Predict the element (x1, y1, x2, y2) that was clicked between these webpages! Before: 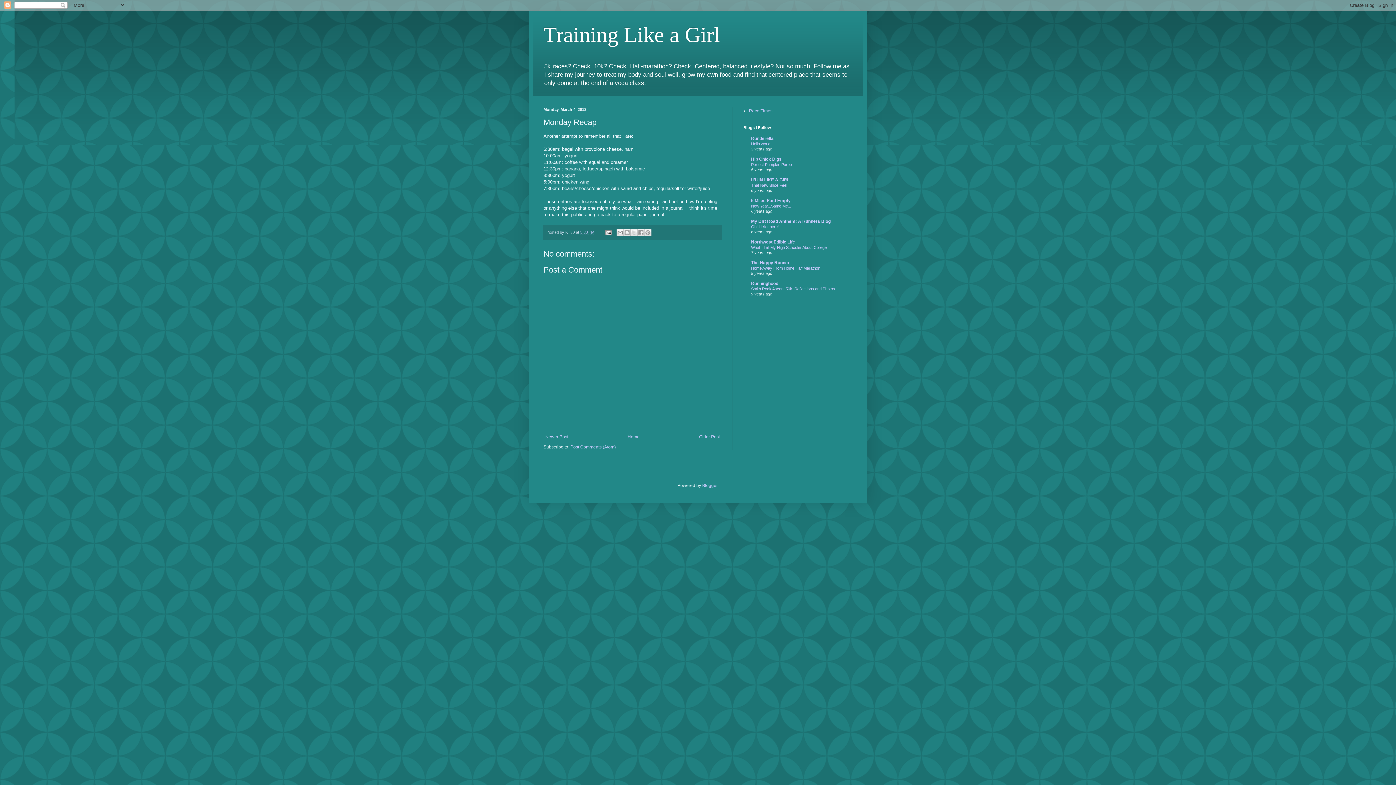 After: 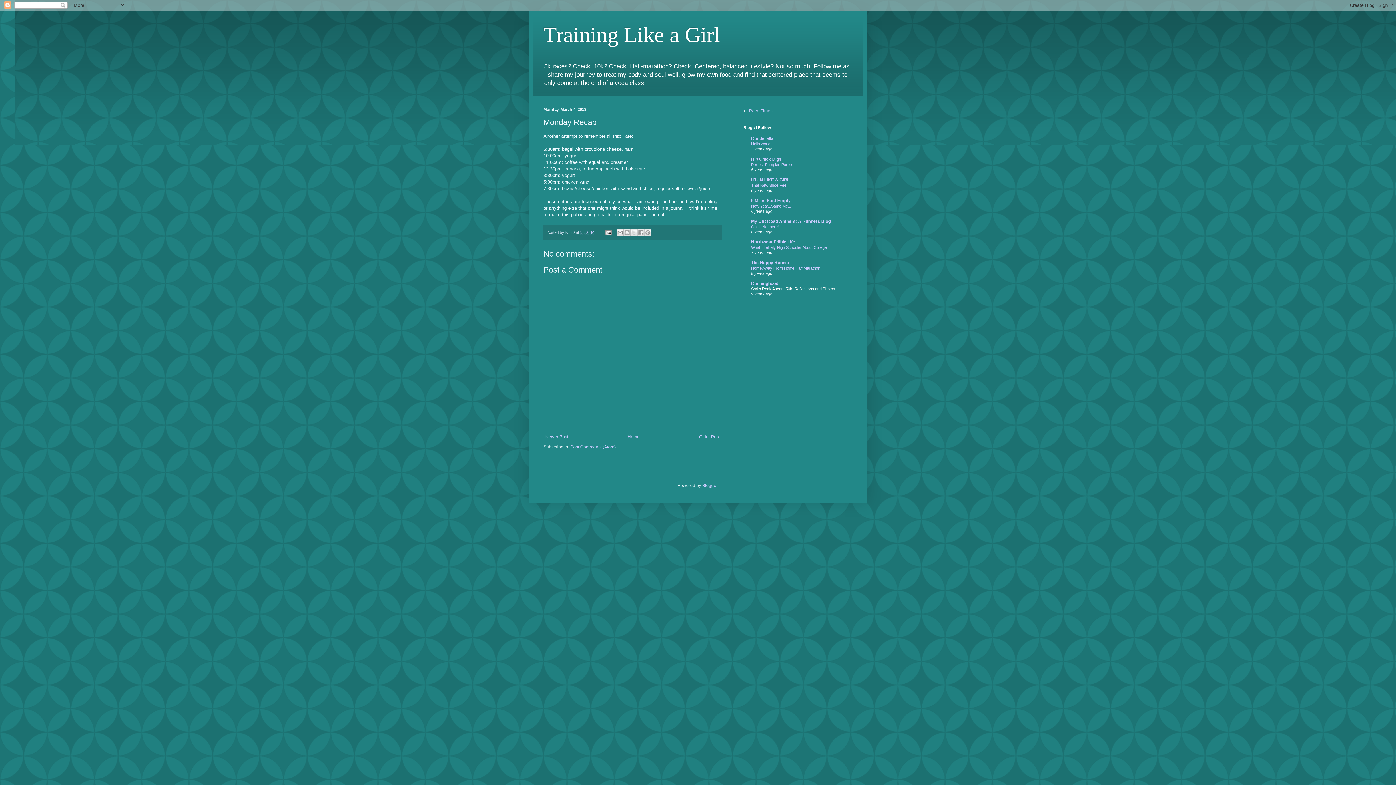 Action: bbox: (751, 287, 836, 291) label: Smith Rock Ascent 50k: Reflections and Photos.